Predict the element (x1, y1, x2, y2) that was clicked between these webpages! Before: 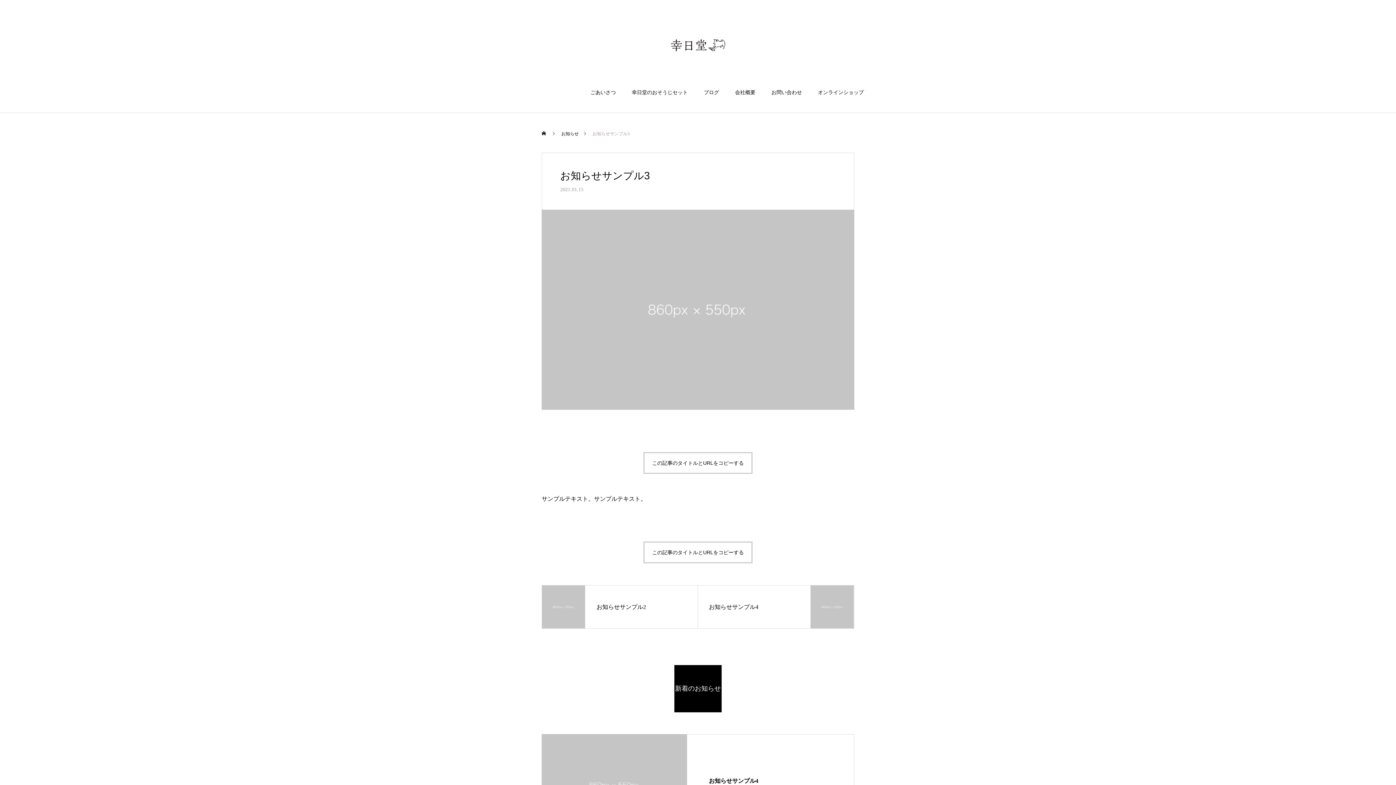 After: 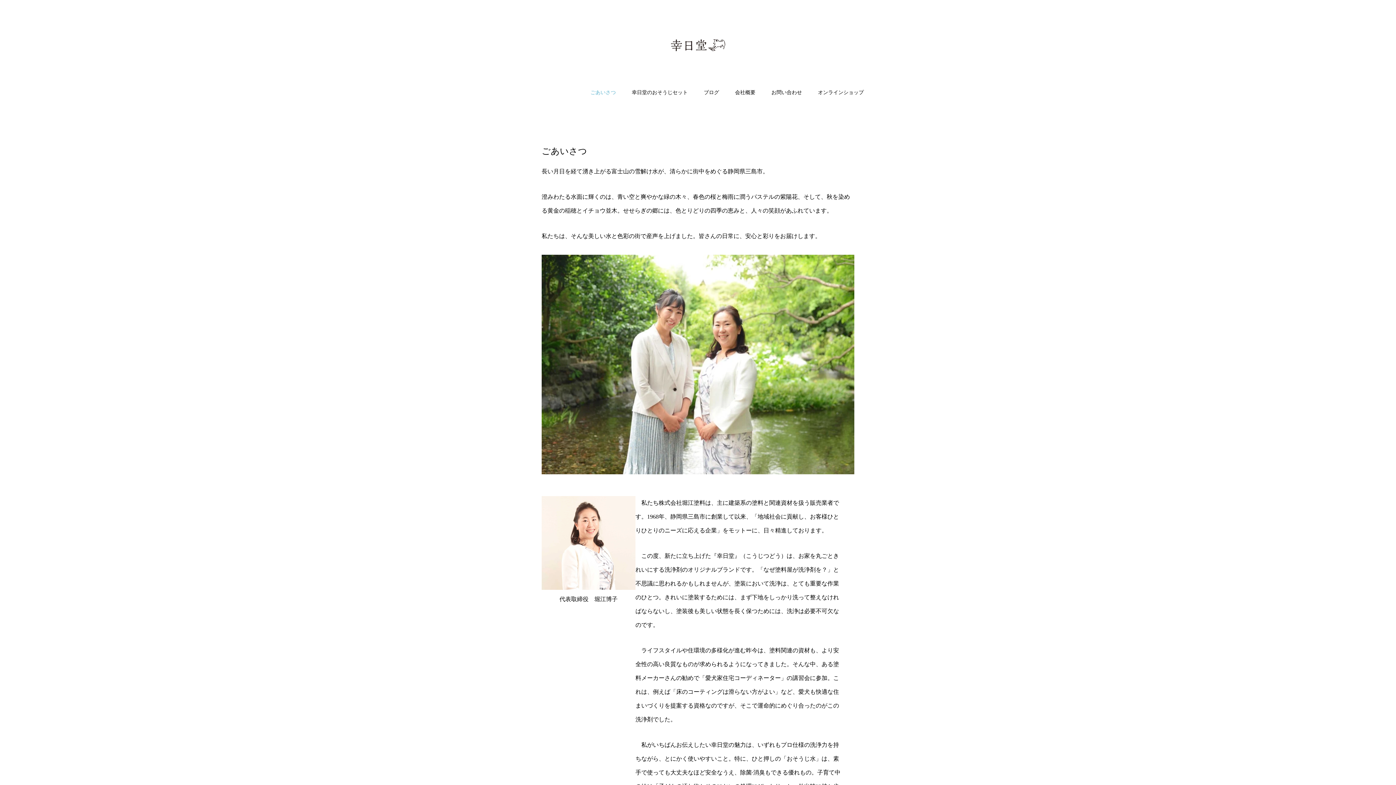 Action: label: ごあいさつ bbox: (582, 82, 624, 113)